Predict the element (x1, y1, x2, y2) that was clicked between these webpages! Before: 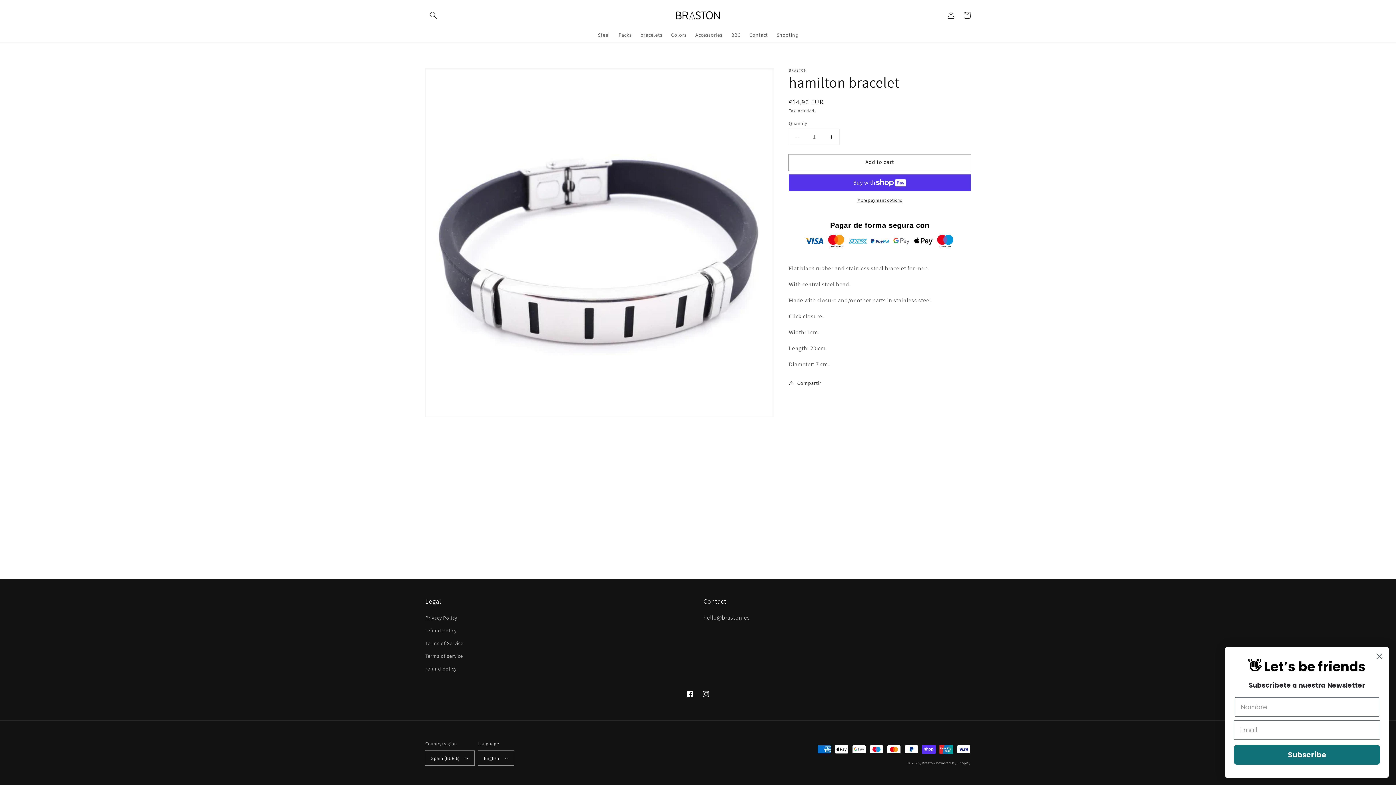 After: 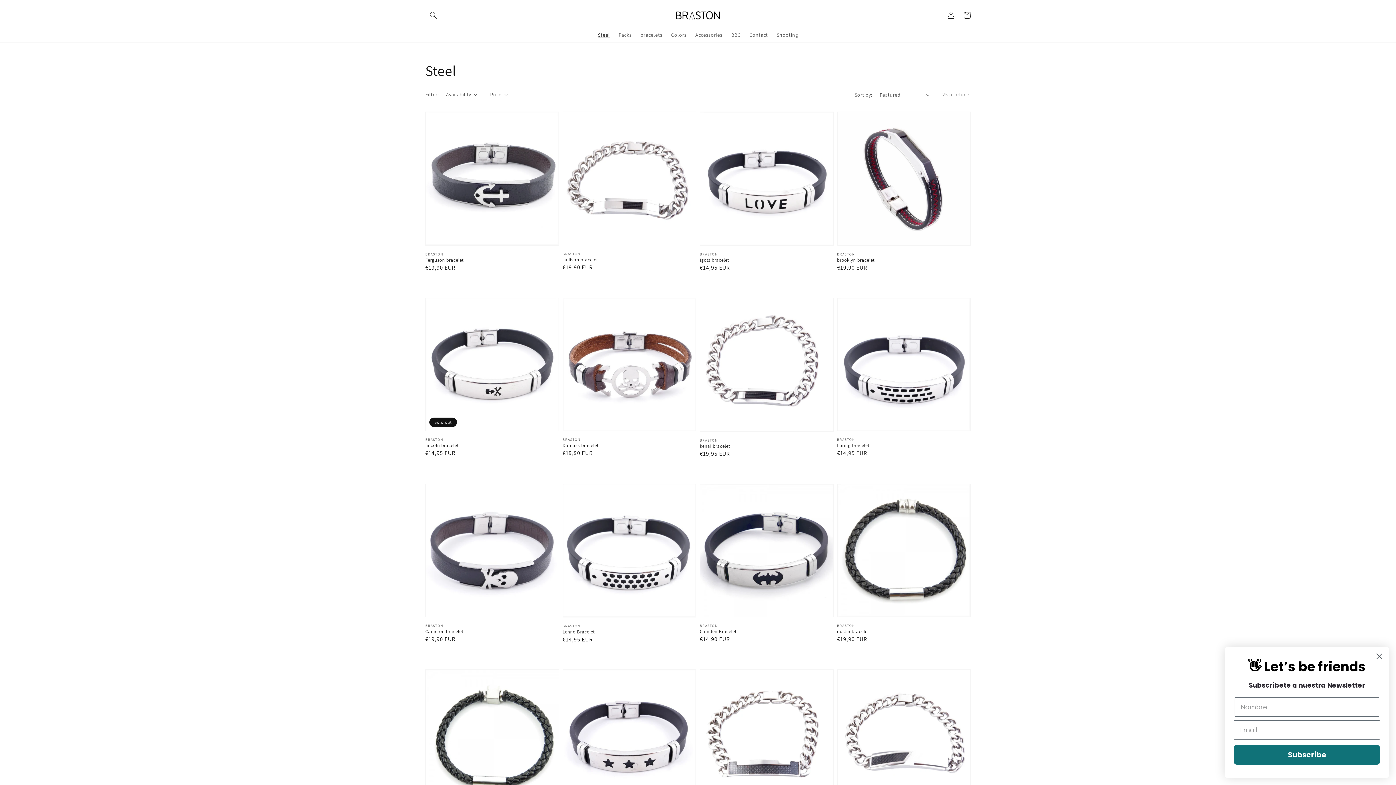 Action: label: Steel bbox: (593, 27, 614, 42)